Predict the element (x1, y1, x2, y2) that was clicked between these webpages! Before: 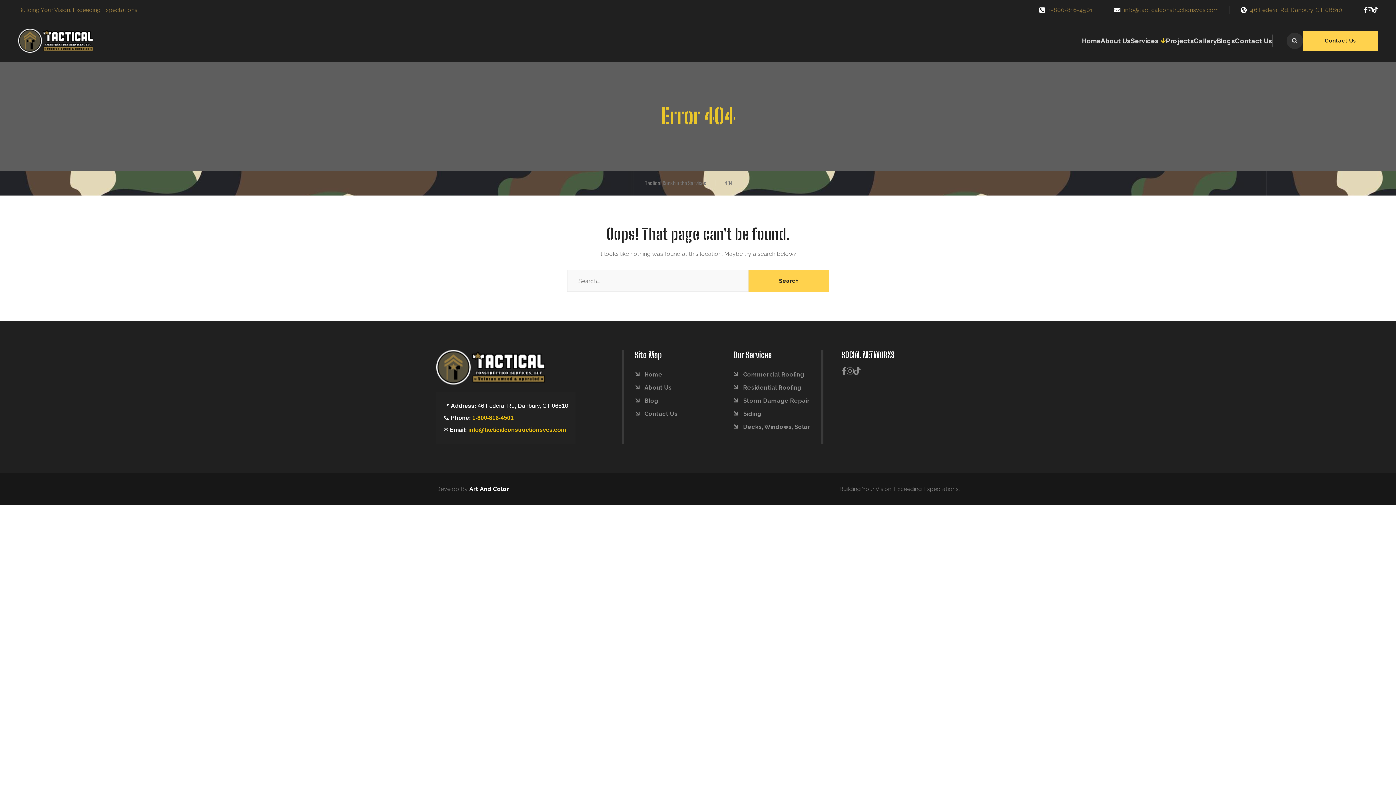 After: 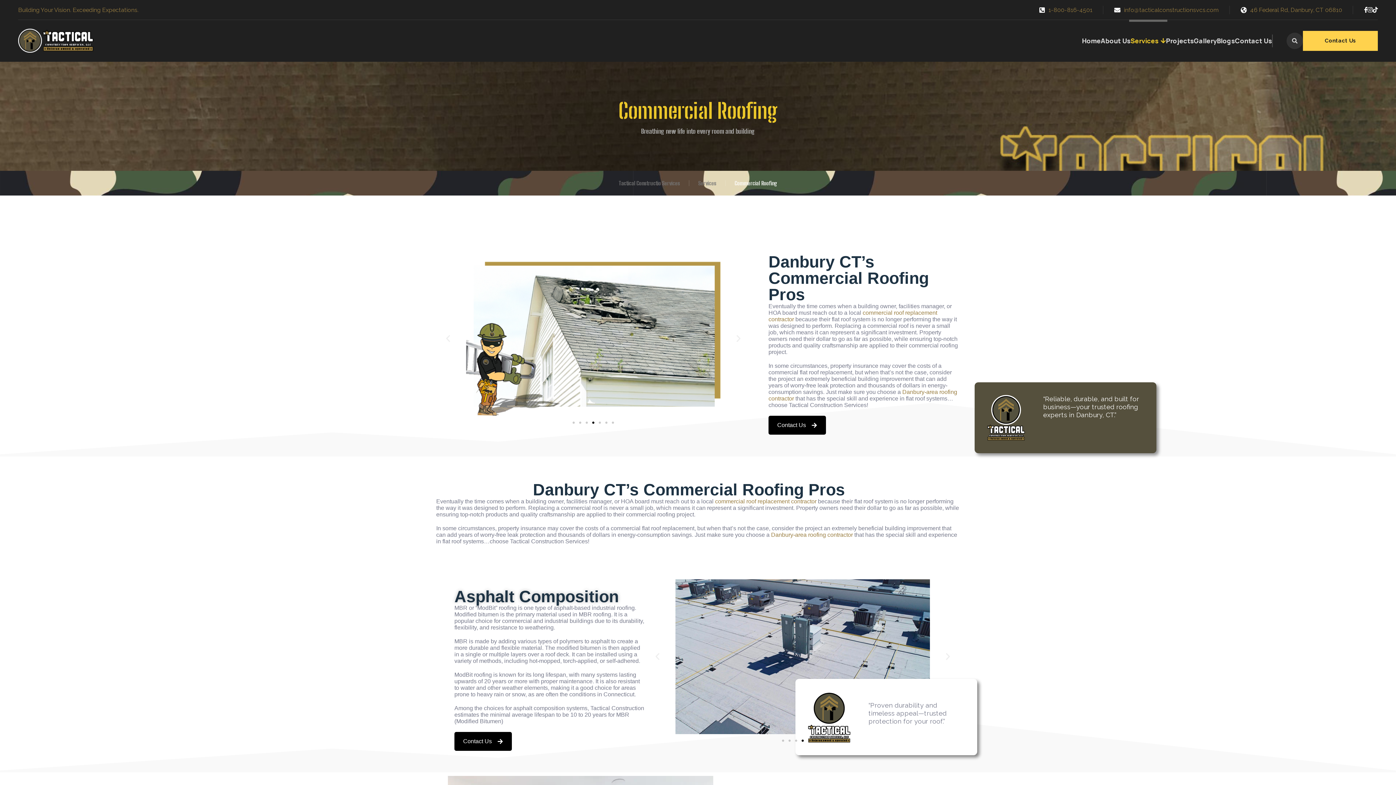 Action: bbox: (733, 369, 804, 380) label: Commercial Roofing